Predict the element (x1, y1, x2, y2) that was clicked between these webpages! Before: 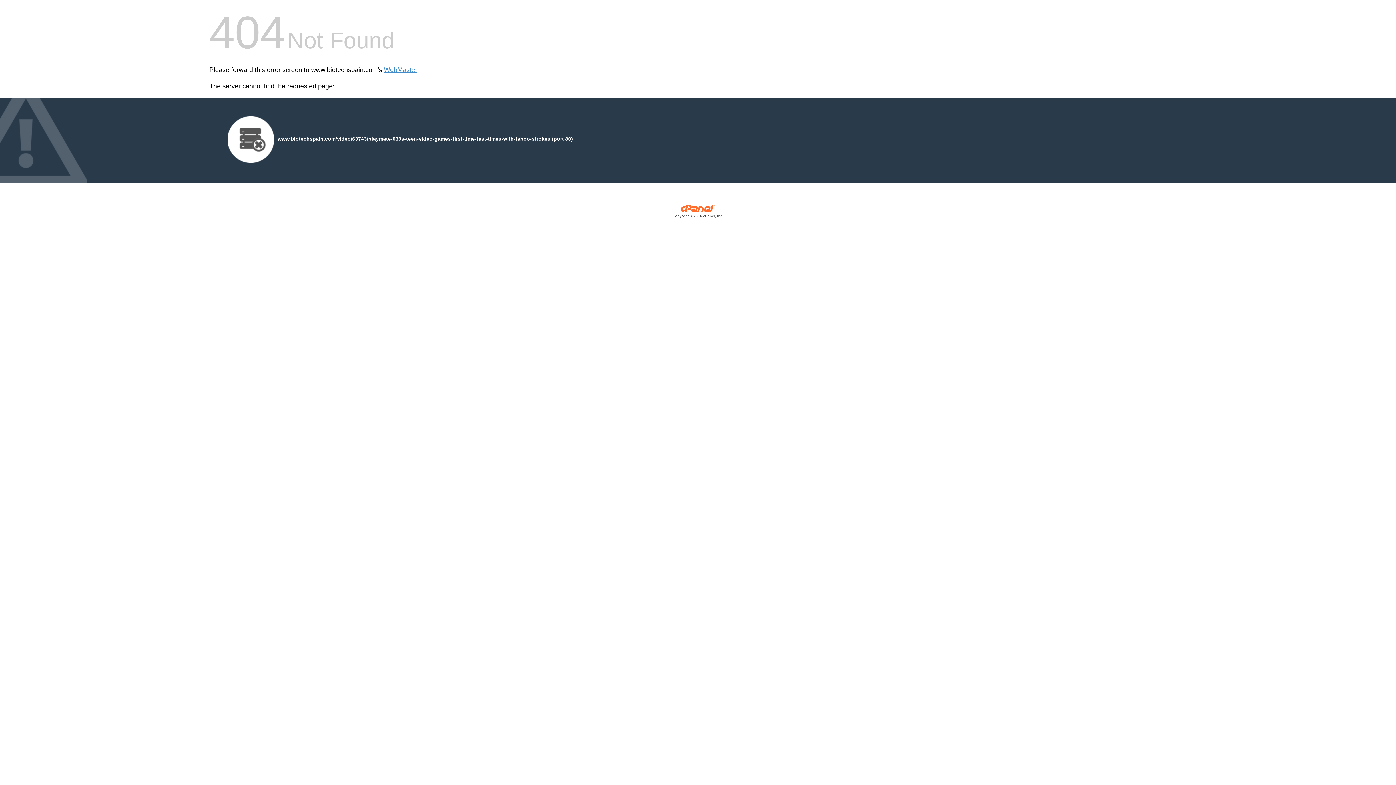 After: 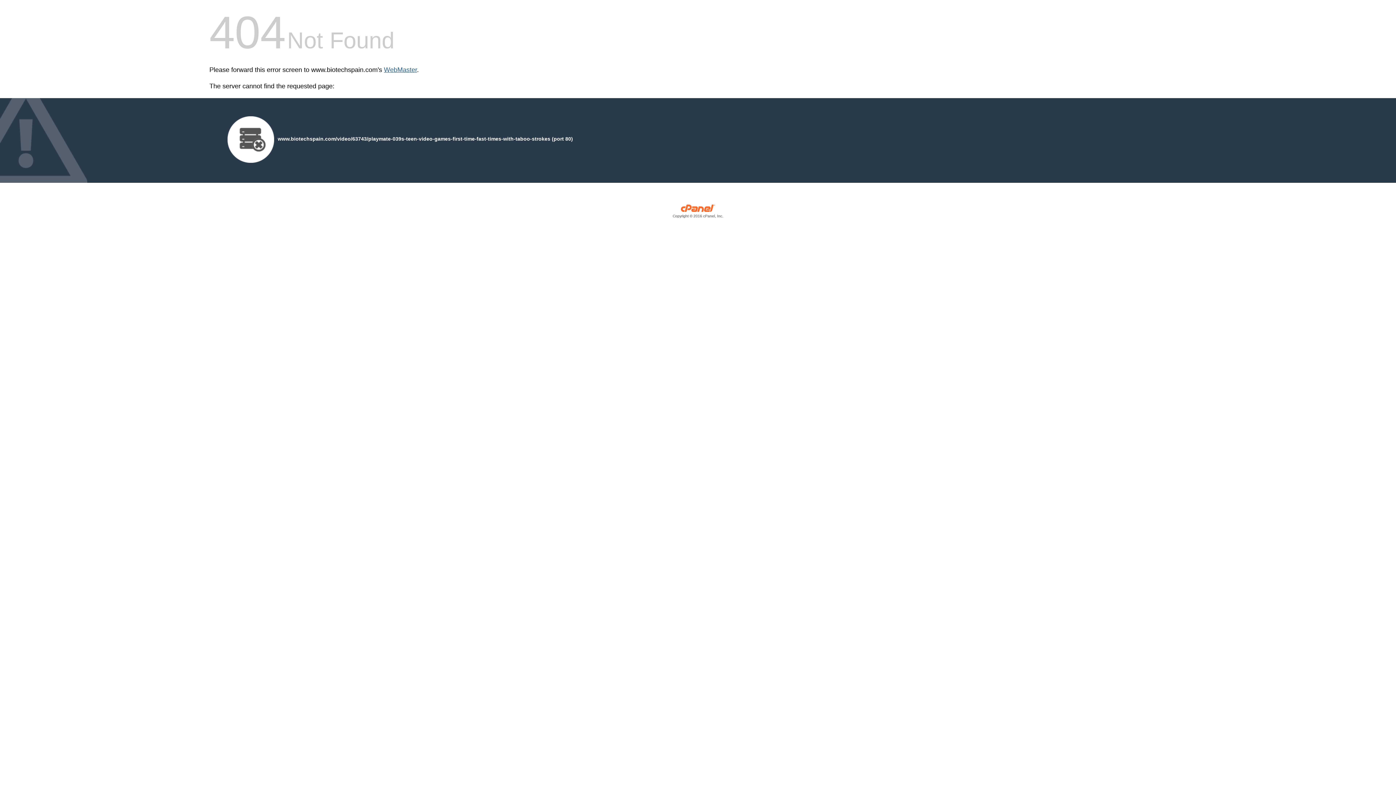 Action: bbox: (384, 66, 417, 73) label: WebMaster